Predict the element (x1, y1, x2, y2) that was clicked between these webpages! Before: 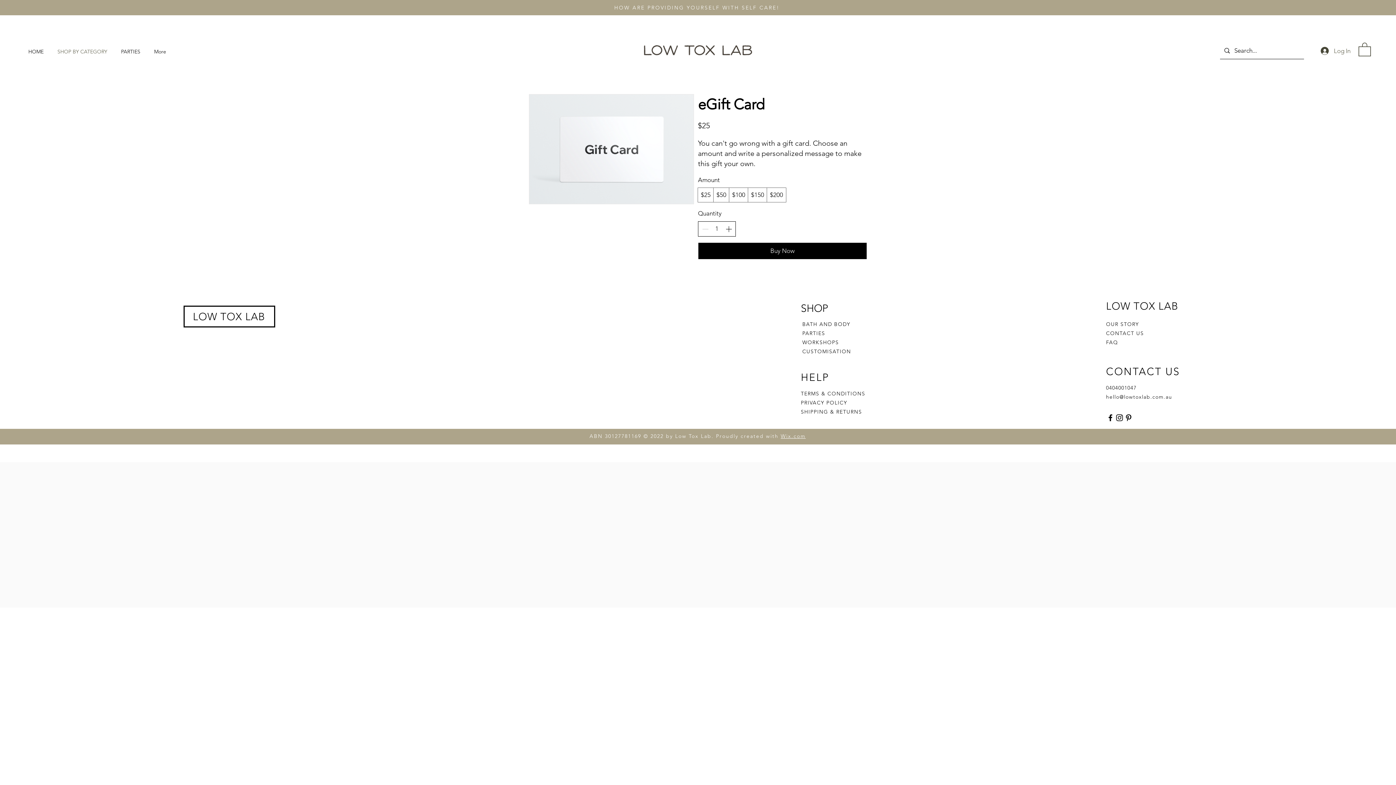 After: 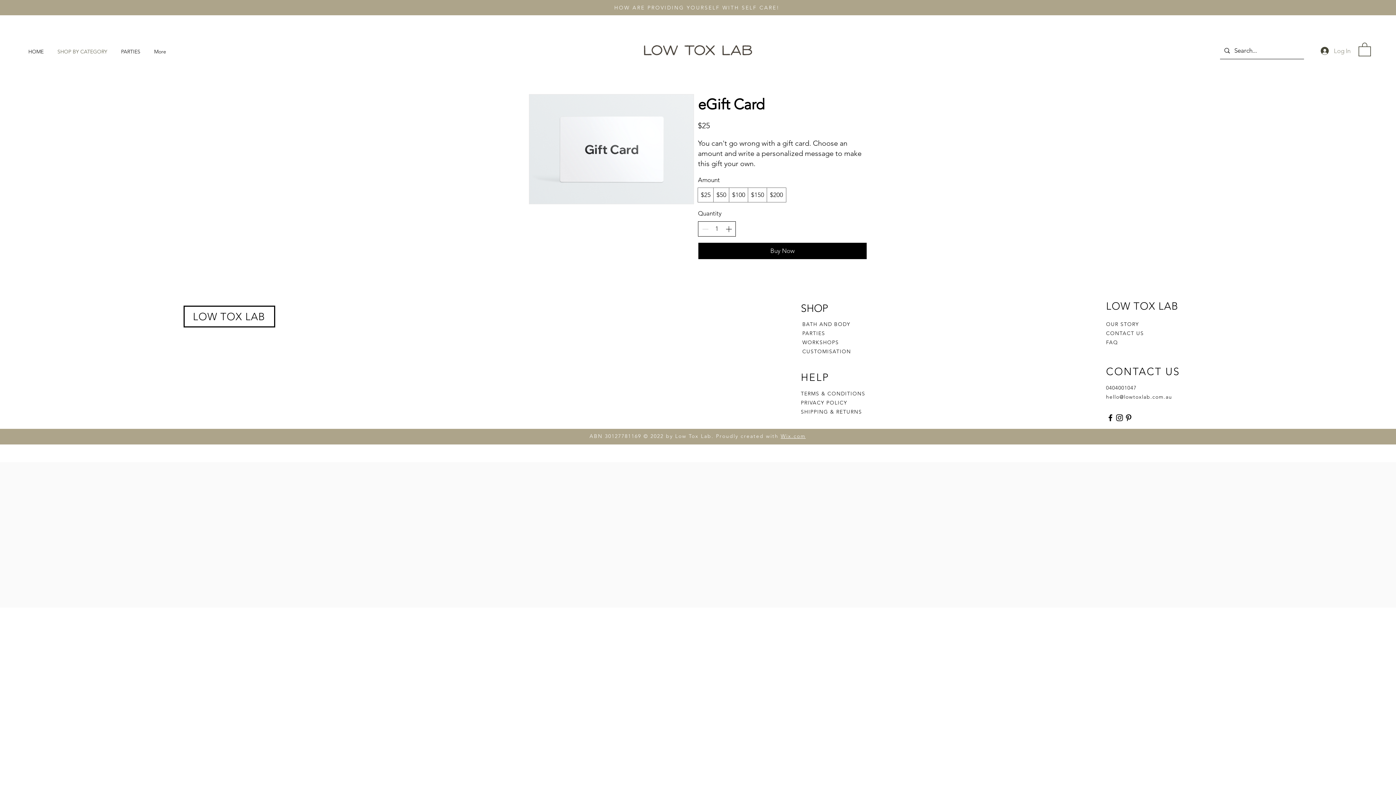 Action: label: Log In bbox: (1315, 44, 1355, 57)